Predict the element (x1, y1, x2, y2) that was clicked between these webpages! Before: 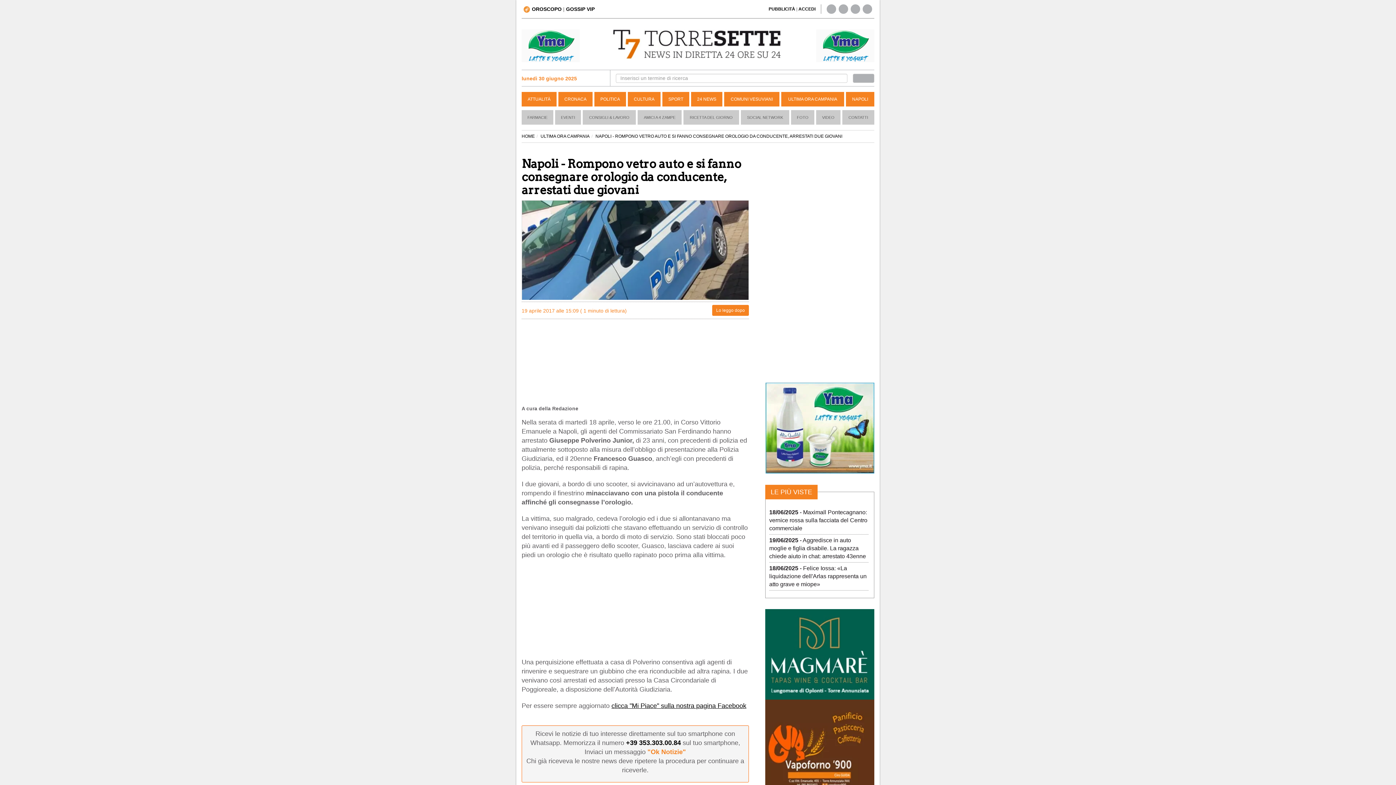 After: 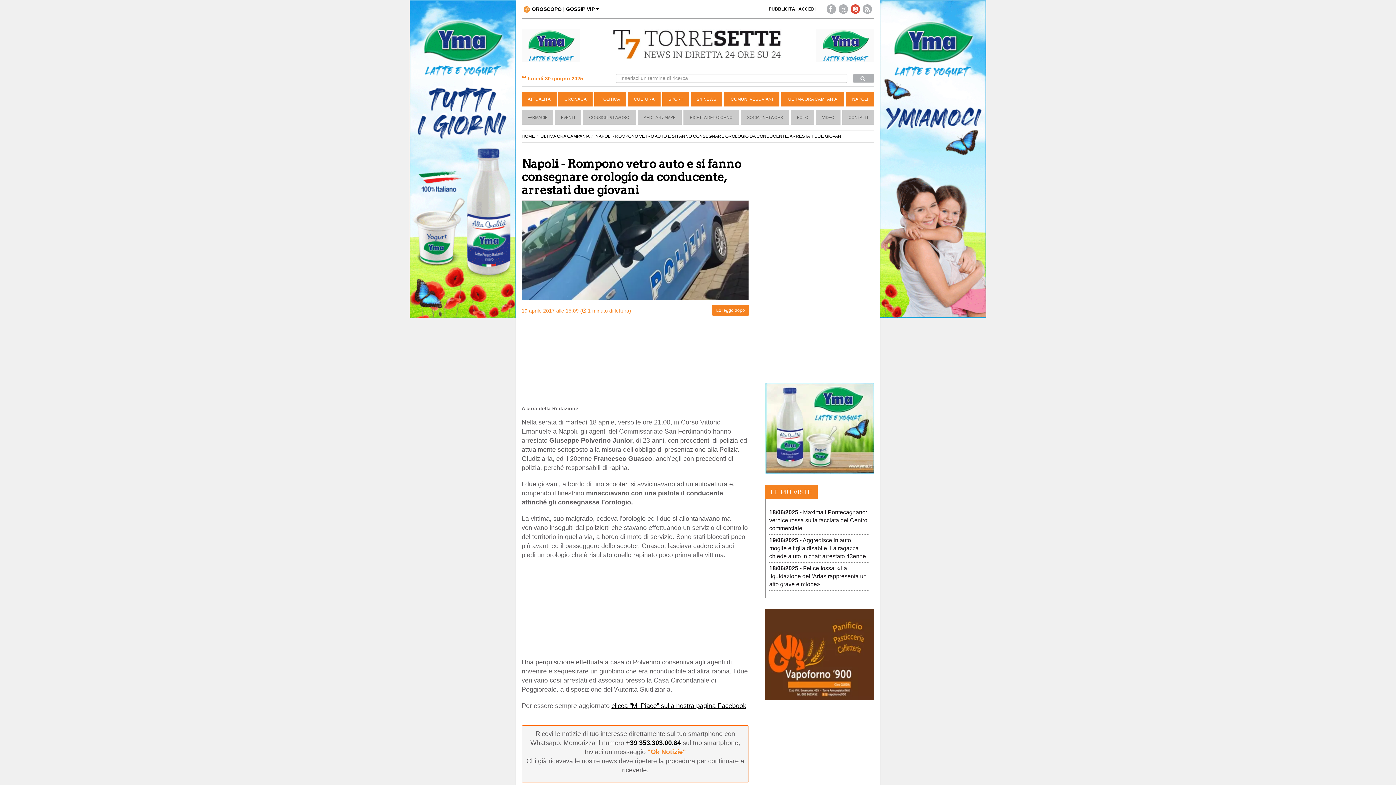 Action: bbox: (851, 4, 860, 13)